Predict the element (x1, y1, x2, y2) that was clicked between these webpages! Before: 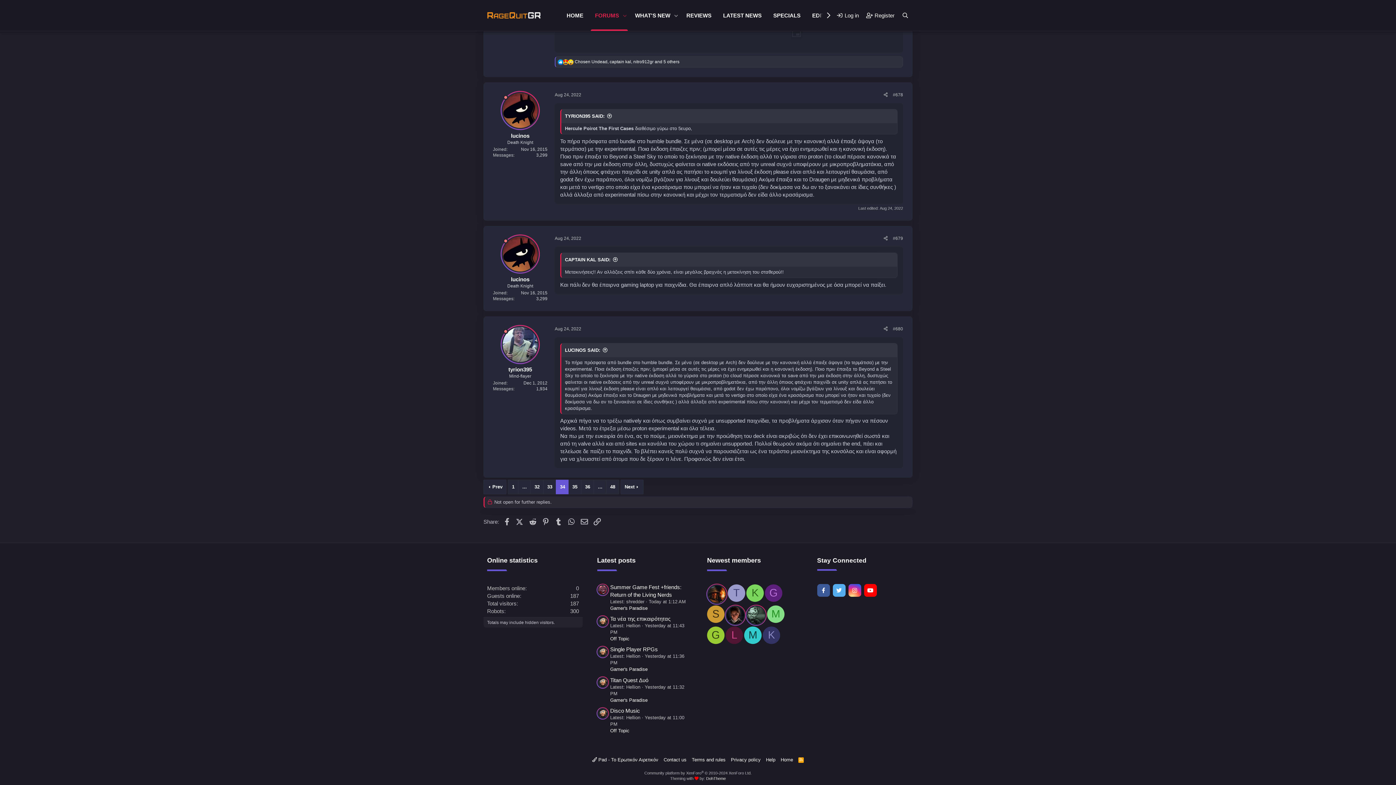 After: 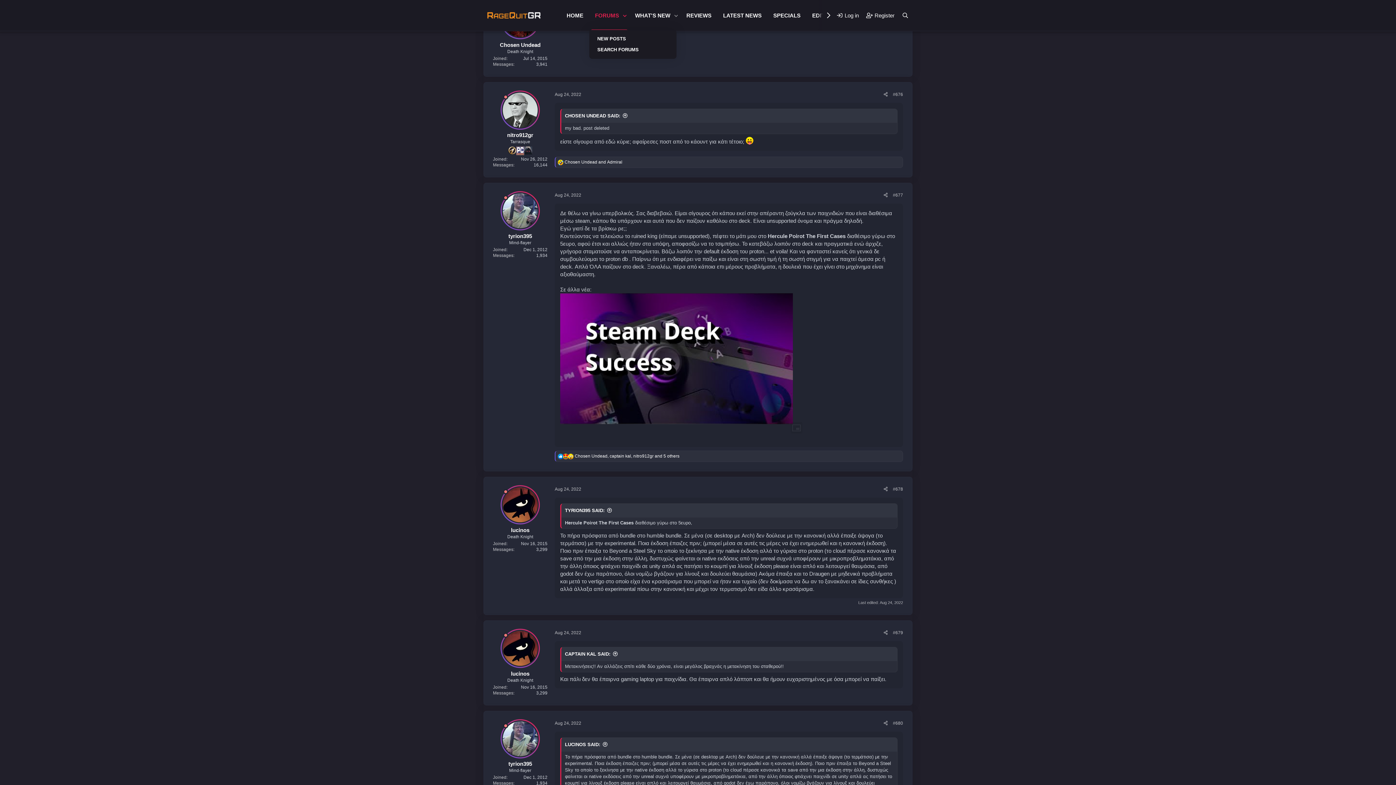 Action: label: Toggle expanded bbox: (620, 0, 629, 30)